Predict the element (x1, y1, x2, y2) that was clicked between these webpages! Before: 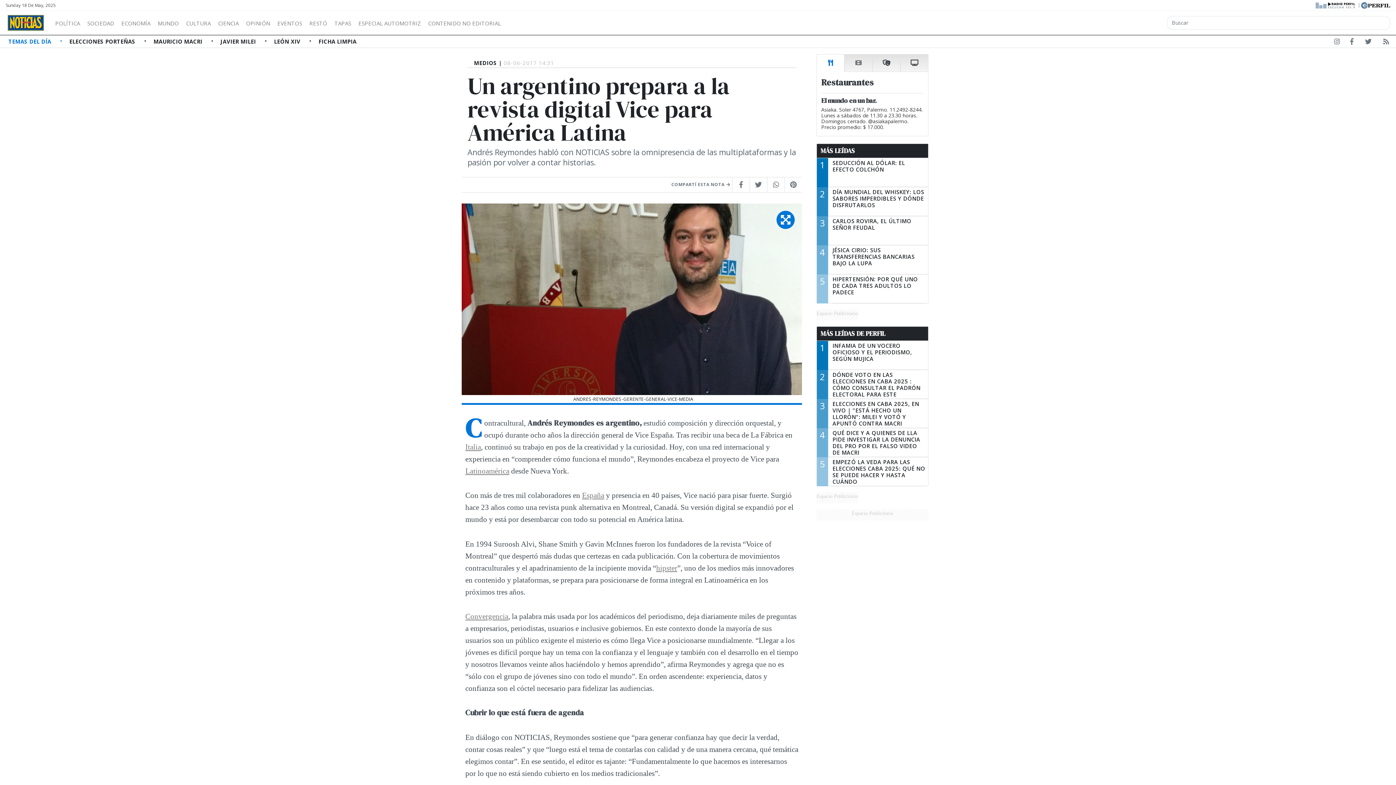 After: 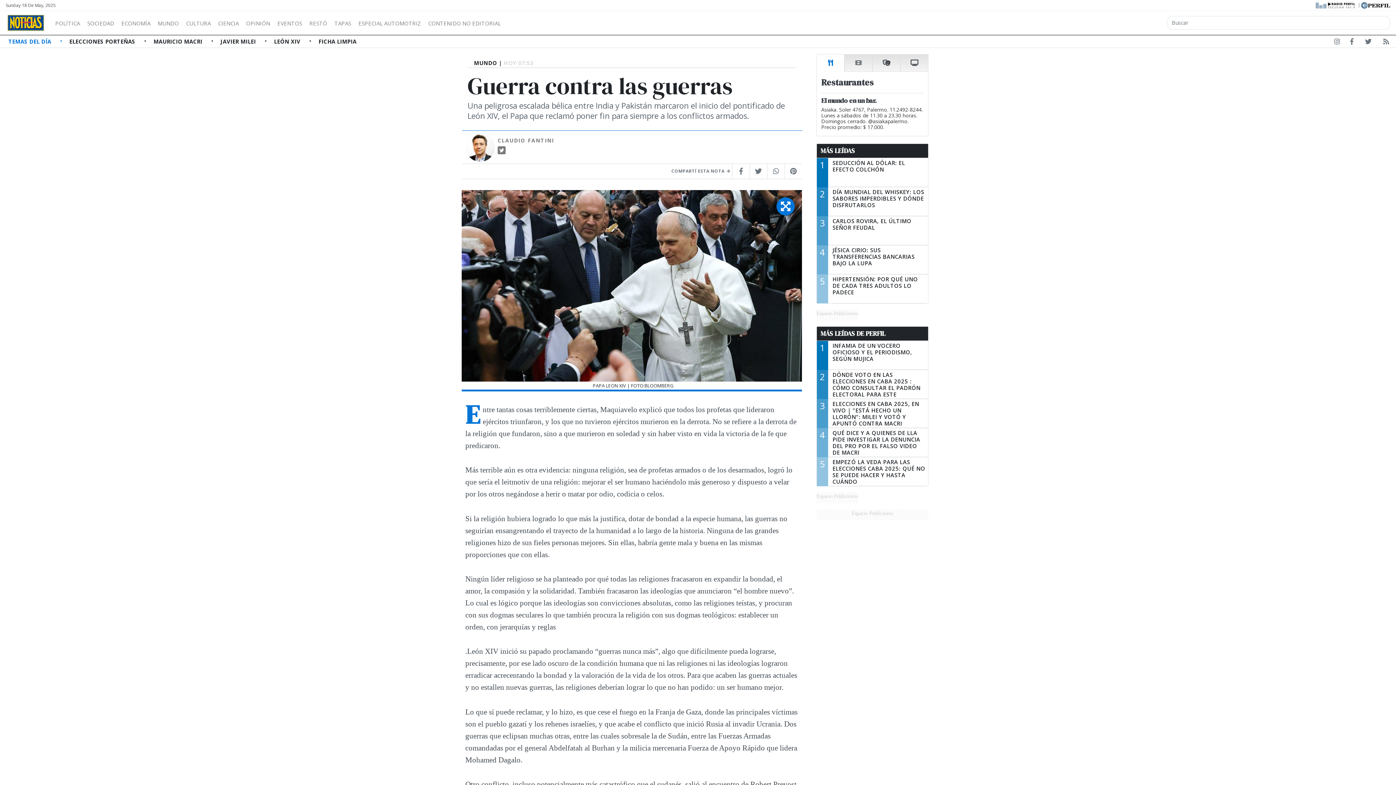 Action: bbox: (274, 35, 318, 47) label: LEÓN XIV 